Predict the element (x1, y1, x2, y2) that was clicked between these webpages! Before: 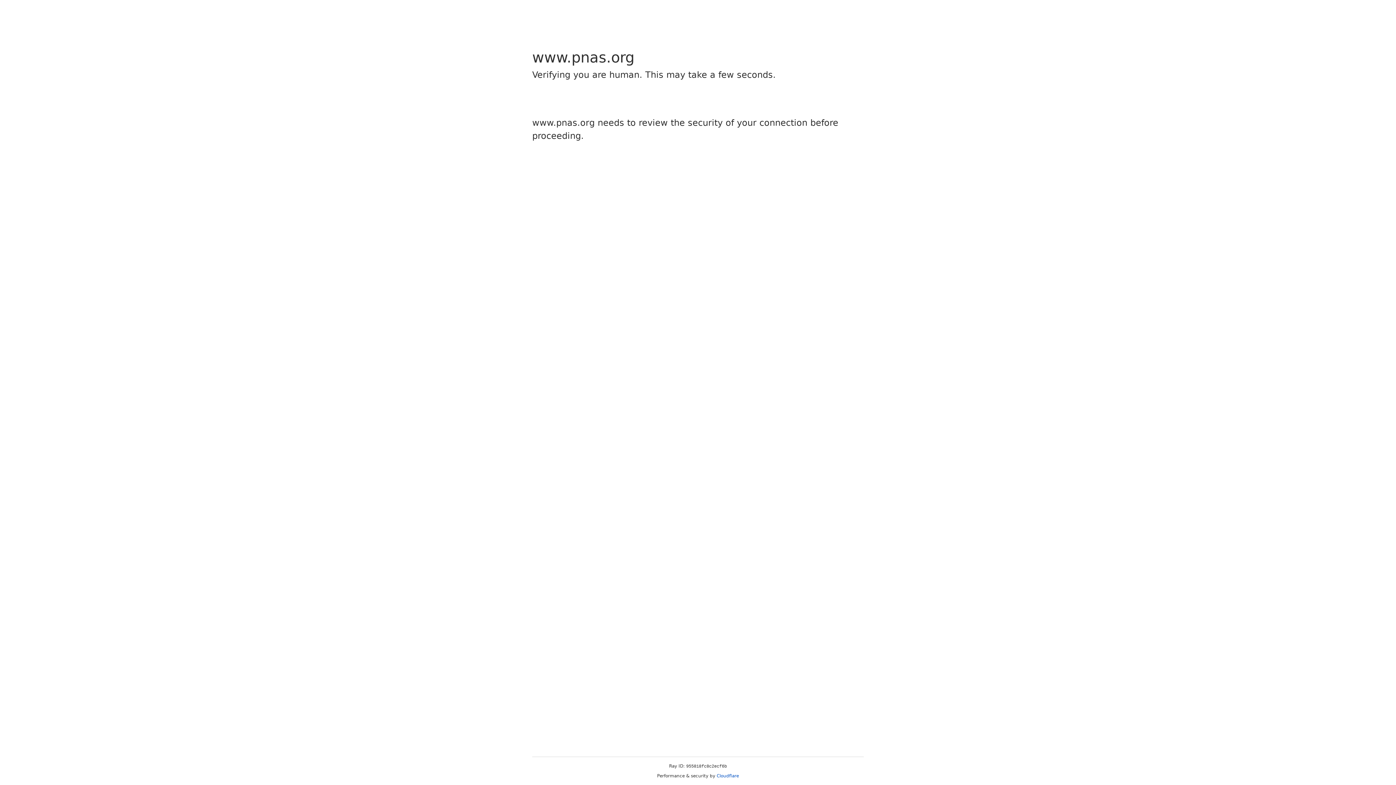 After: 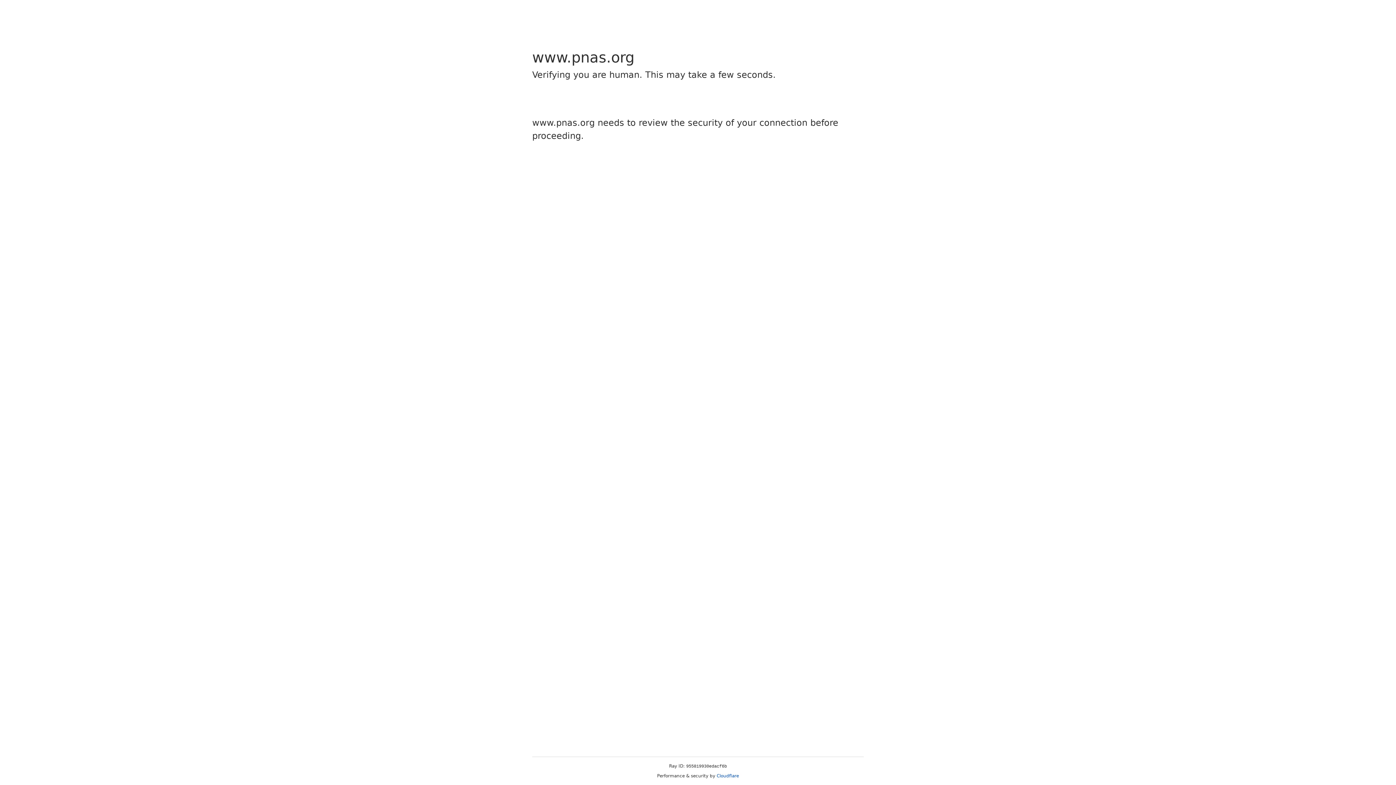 Action: bbox: (716, 773, 739, 778) label: Cloudflare